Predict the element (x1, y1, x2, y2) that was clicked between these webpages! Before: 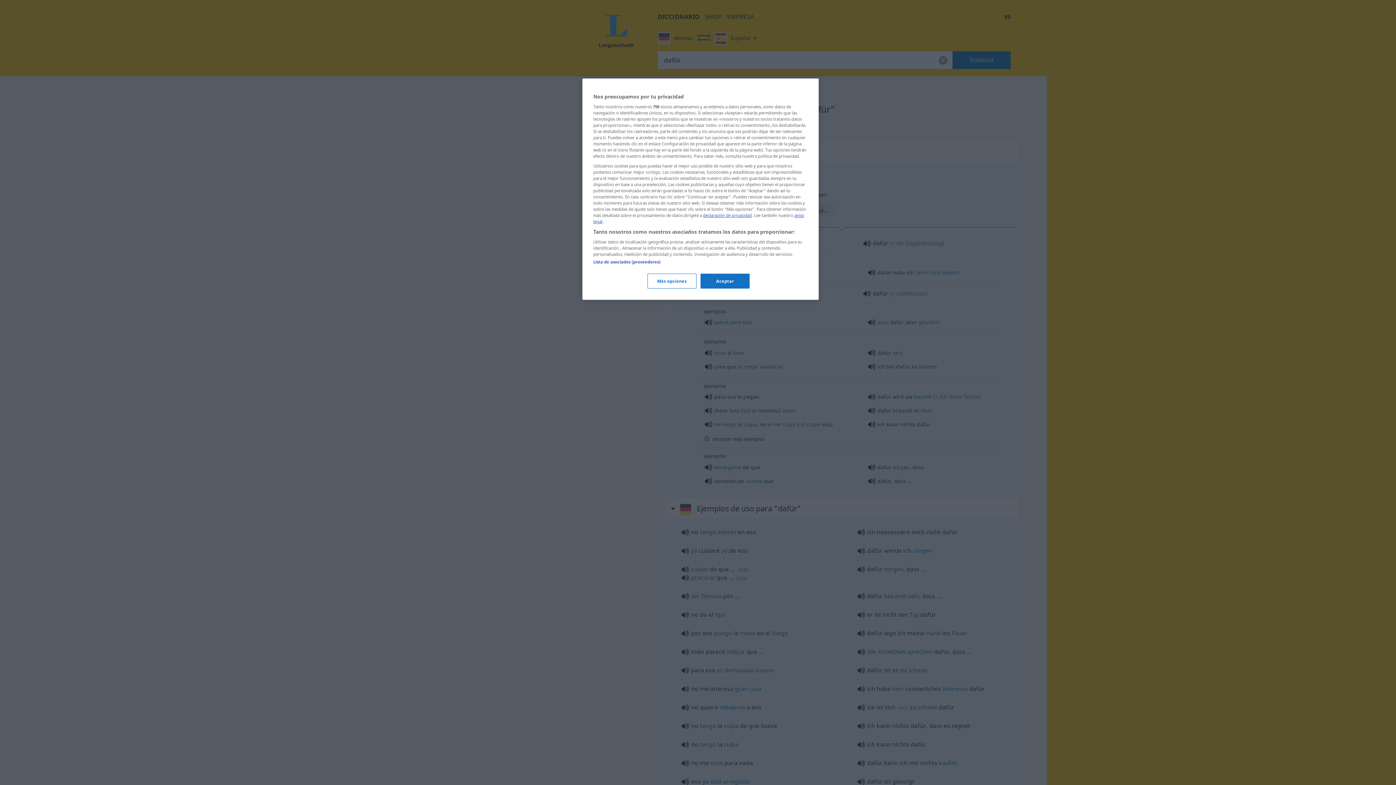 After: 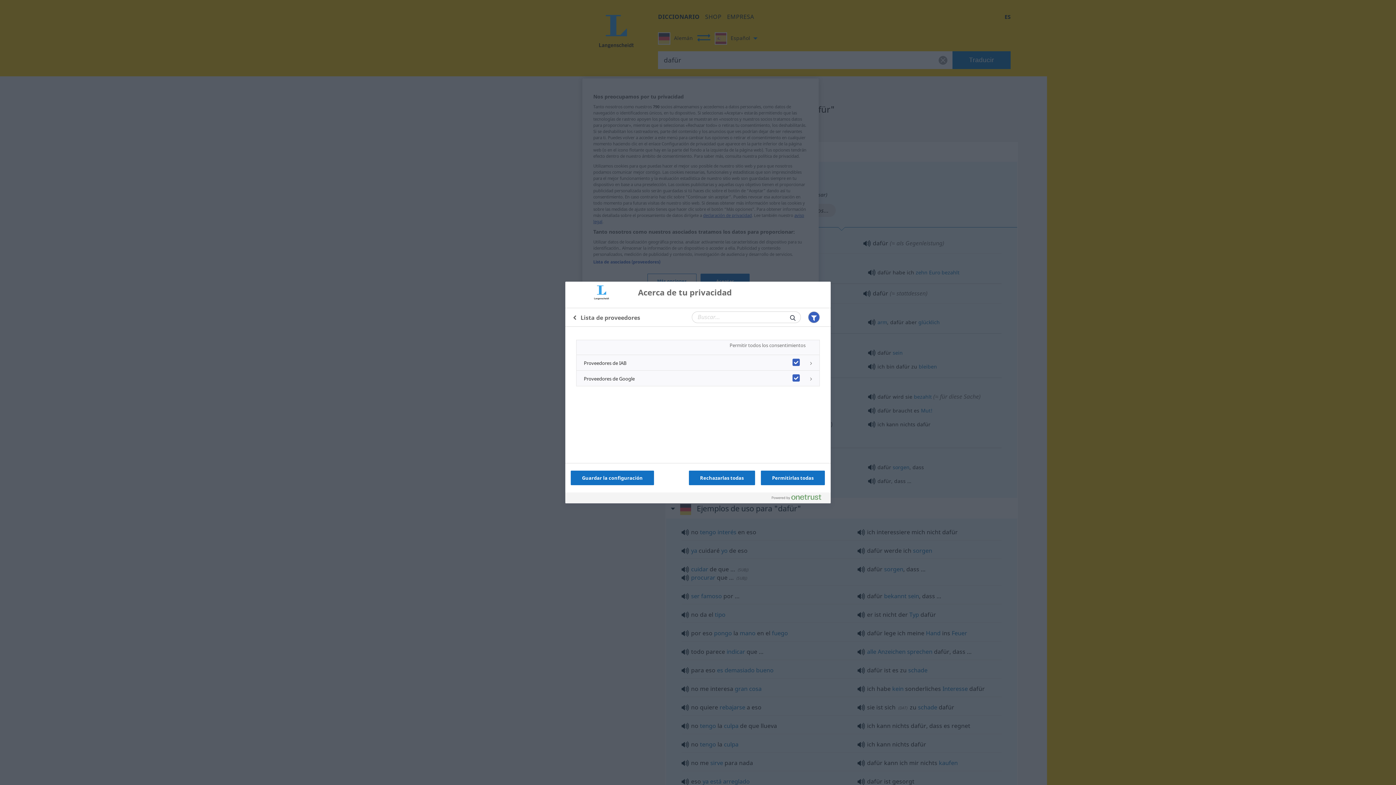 Action: bbox: (593, 259, 660, 264) label: Lista de asociados (proveedores)